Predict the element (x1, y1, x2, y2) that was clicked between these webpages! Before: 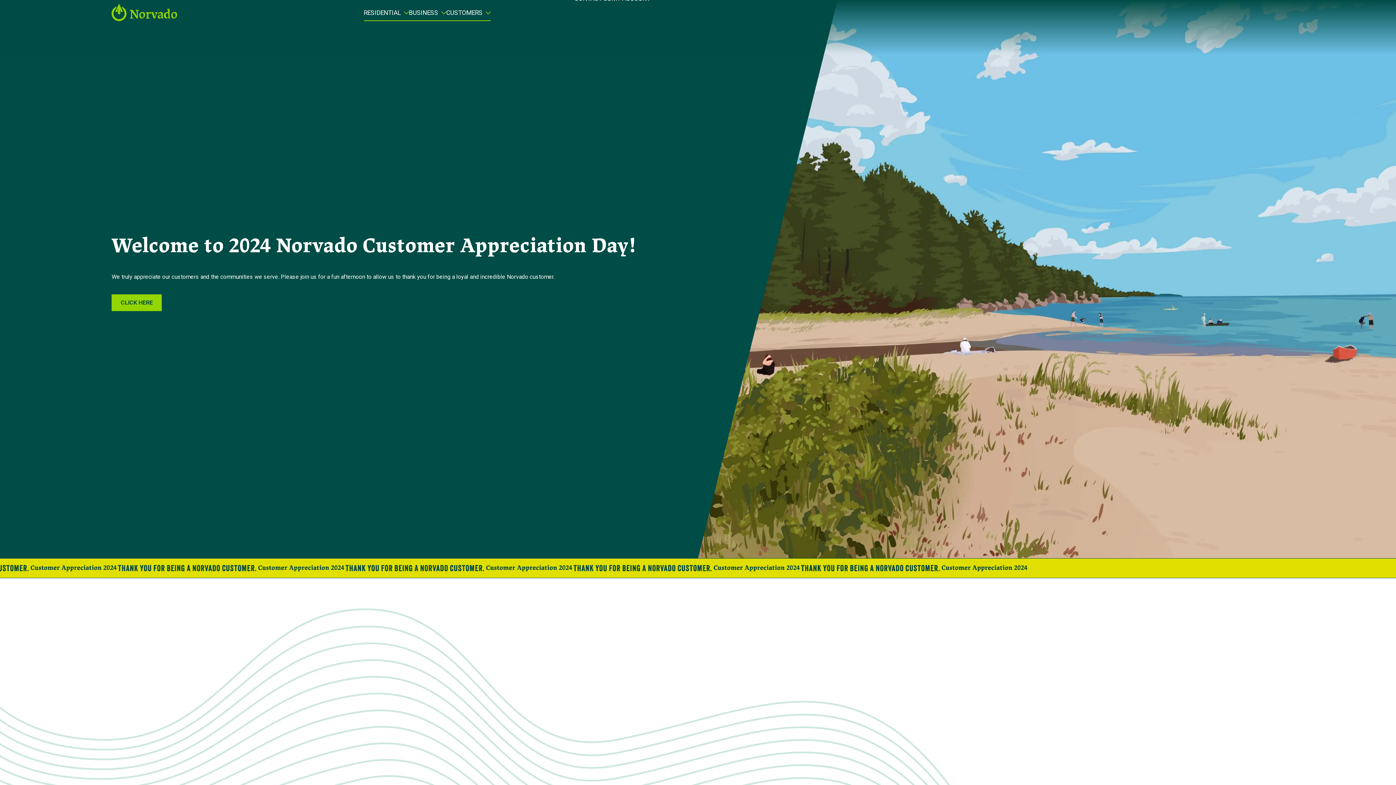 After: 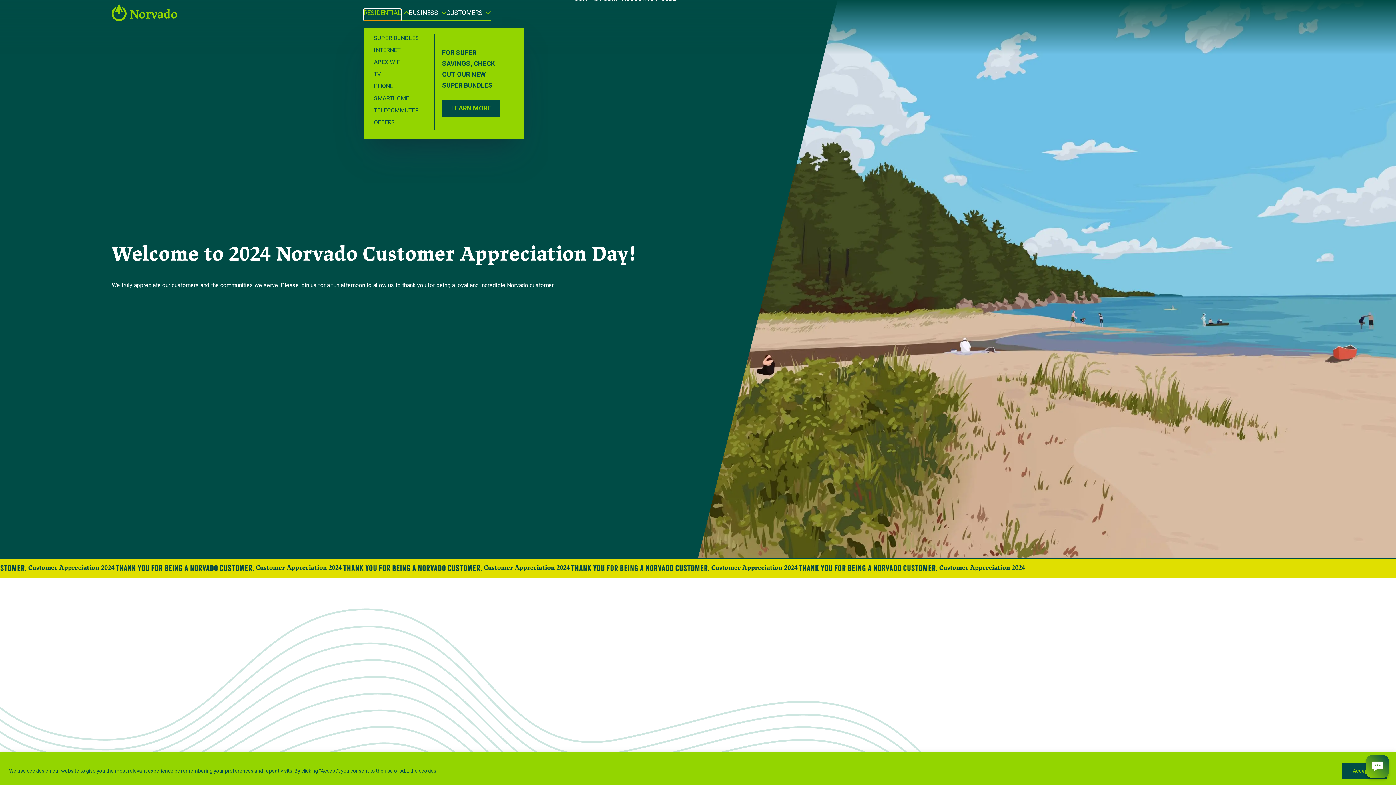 Action: label: RESIDENTIAL bbox: (363, 9, 400, 20)